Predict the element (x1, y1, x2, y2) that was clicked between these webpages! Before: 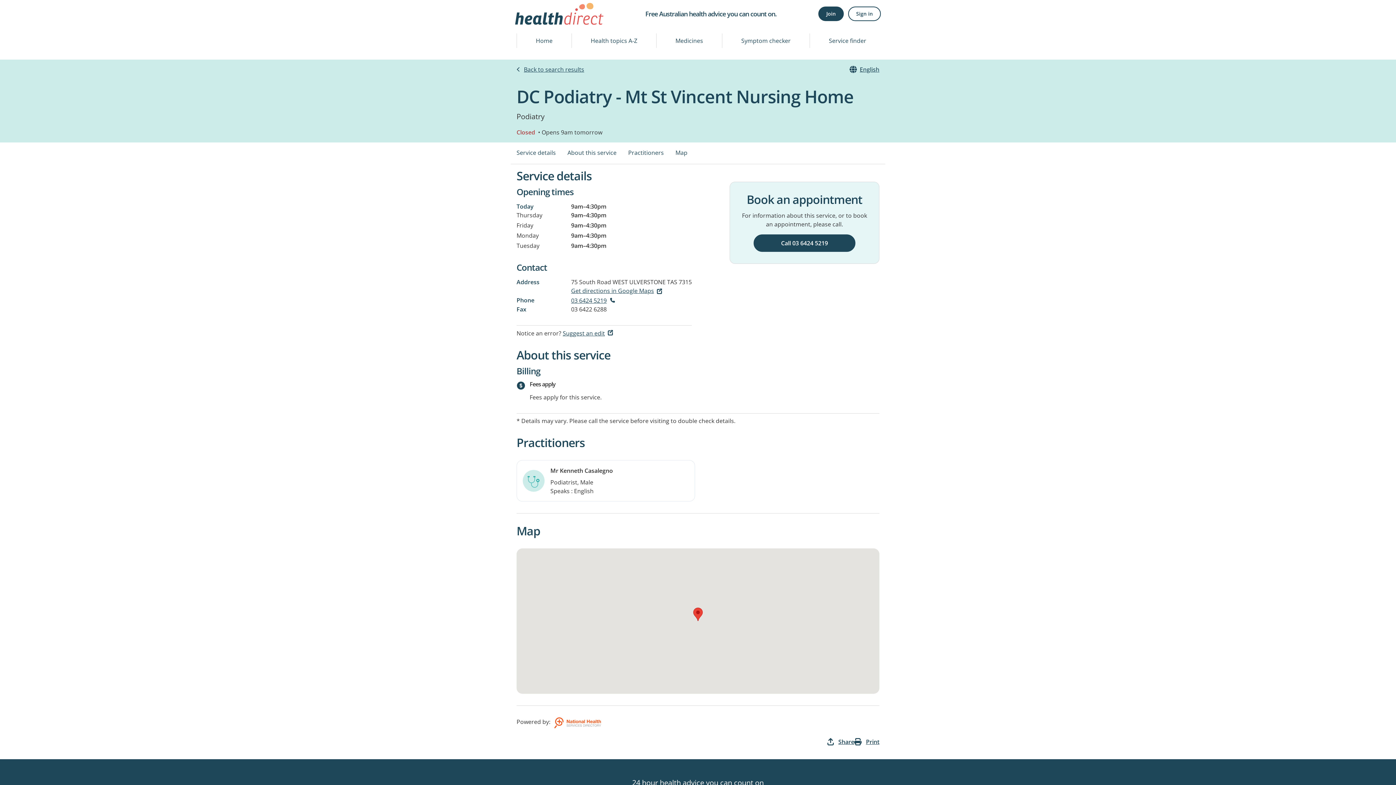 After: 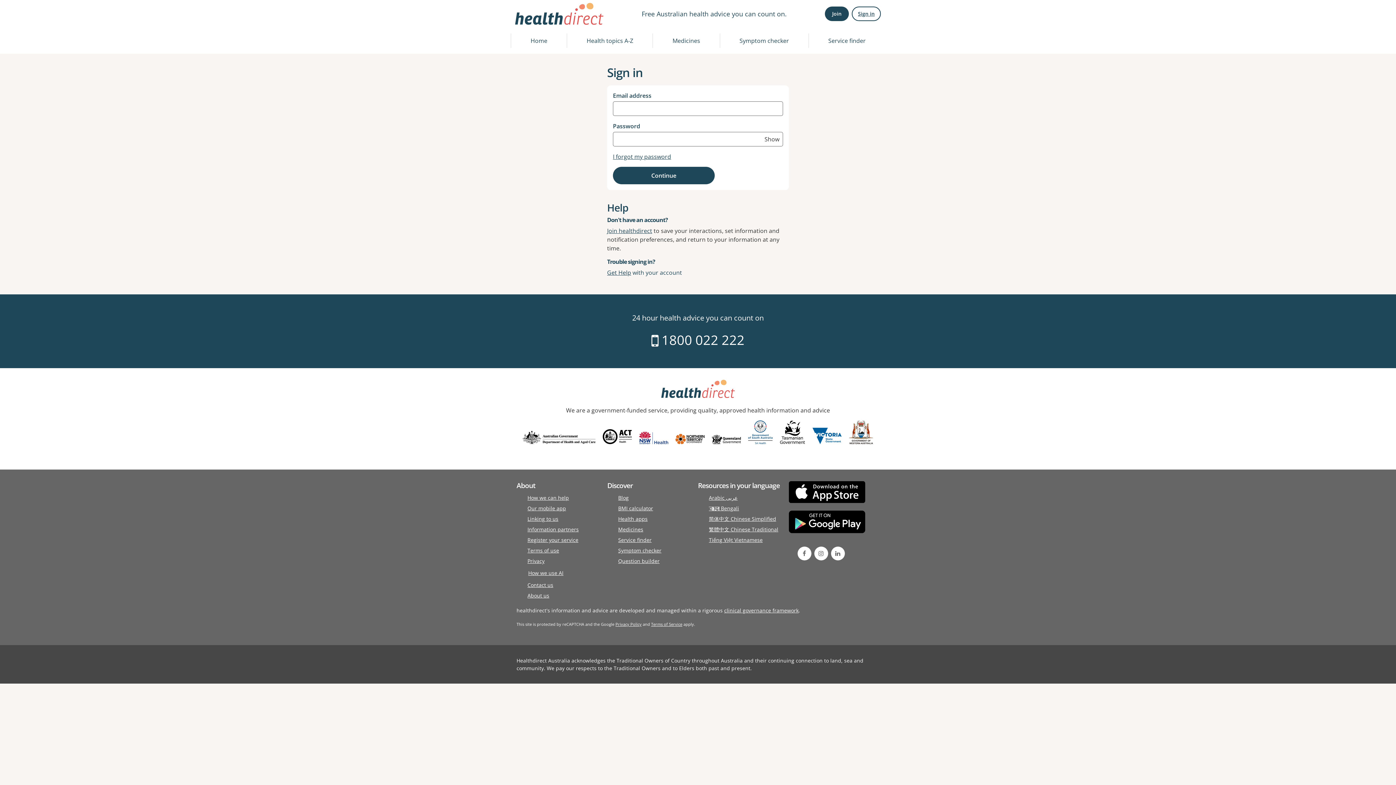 Action: label: Sign in bbox: (848, 6, 881, 21)